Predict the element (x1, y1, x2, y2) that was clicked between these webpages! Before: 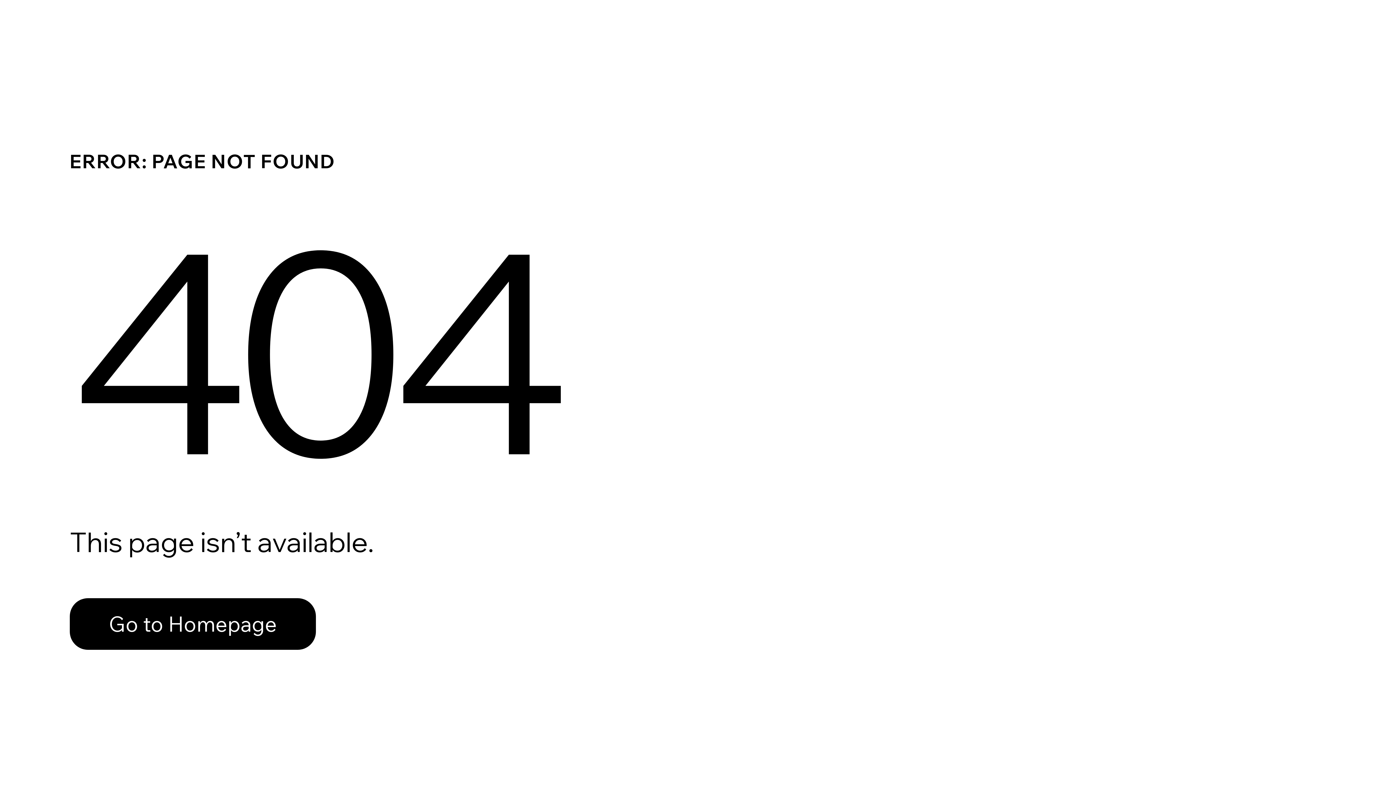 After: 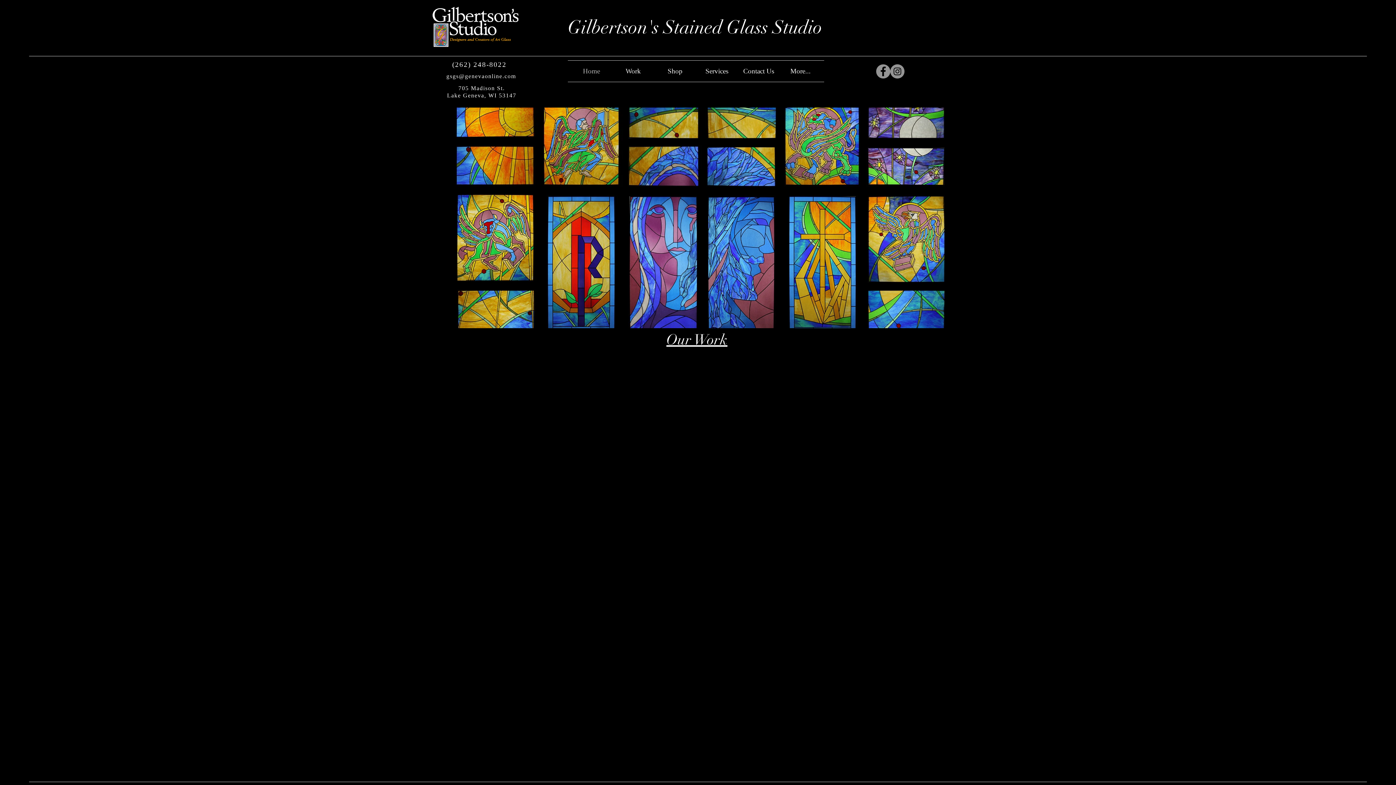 Action: bbox: (69, 582, 768, 659) label: Go to Homepage